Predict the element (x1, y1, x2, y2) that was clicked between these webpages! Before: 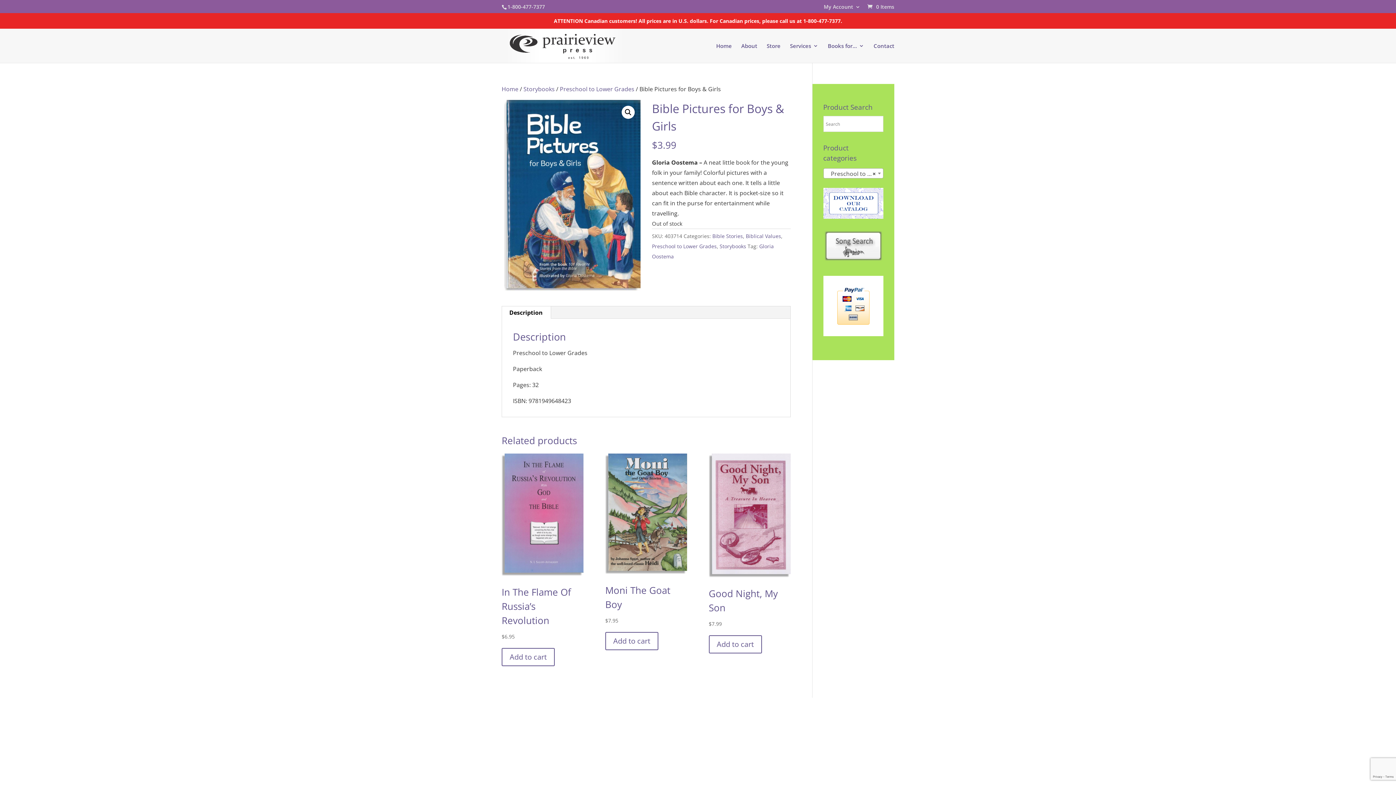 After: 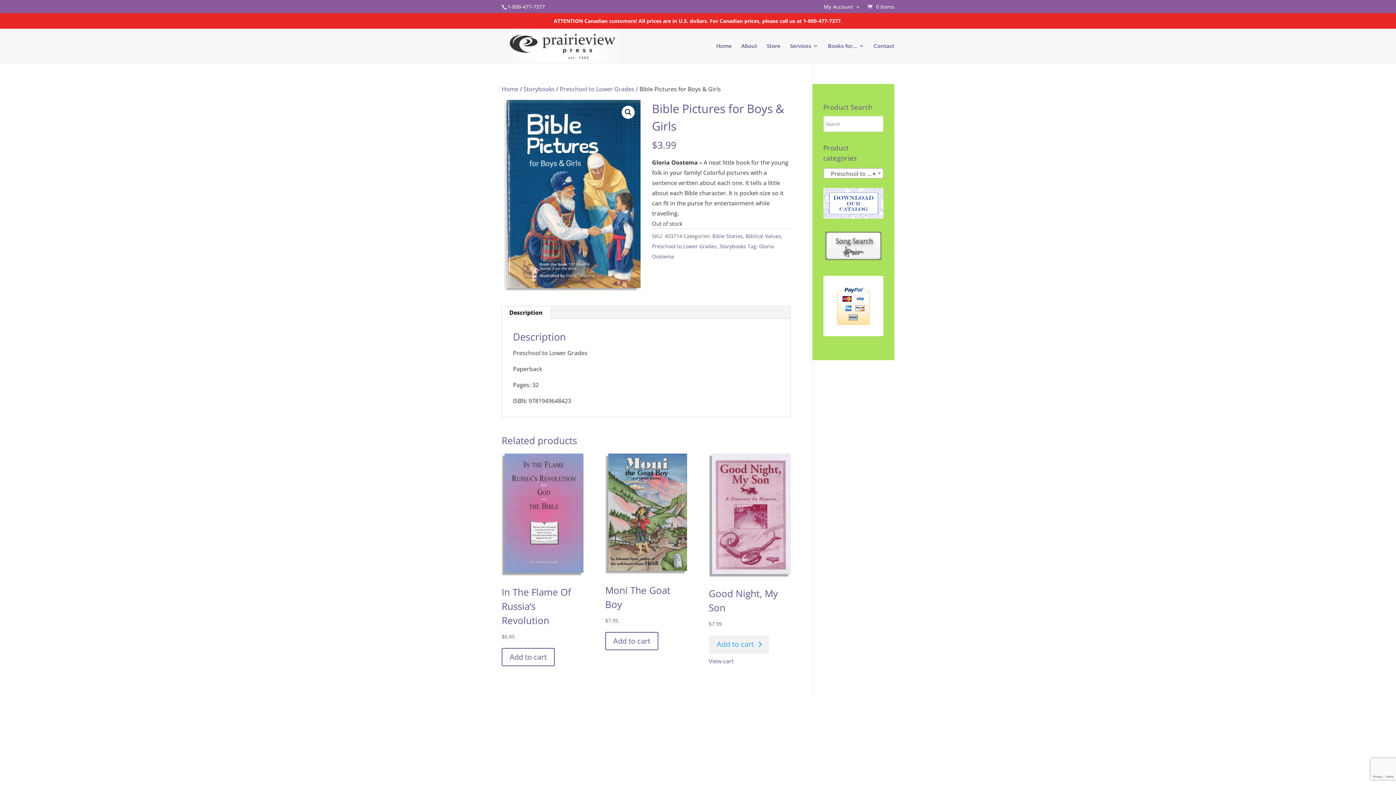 Action: bbox: (708, 635, 762, 653) label: Add to cart: “Good Night, My Son”